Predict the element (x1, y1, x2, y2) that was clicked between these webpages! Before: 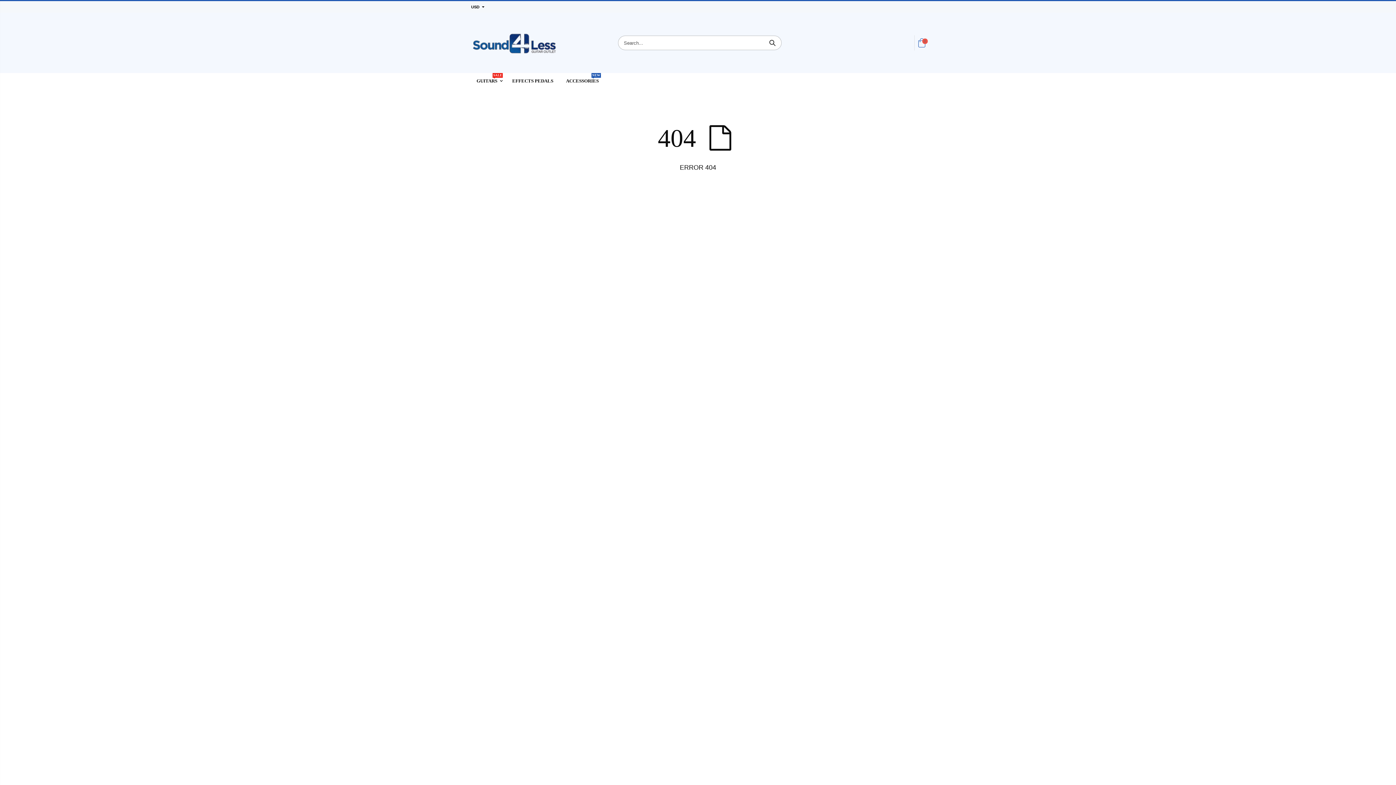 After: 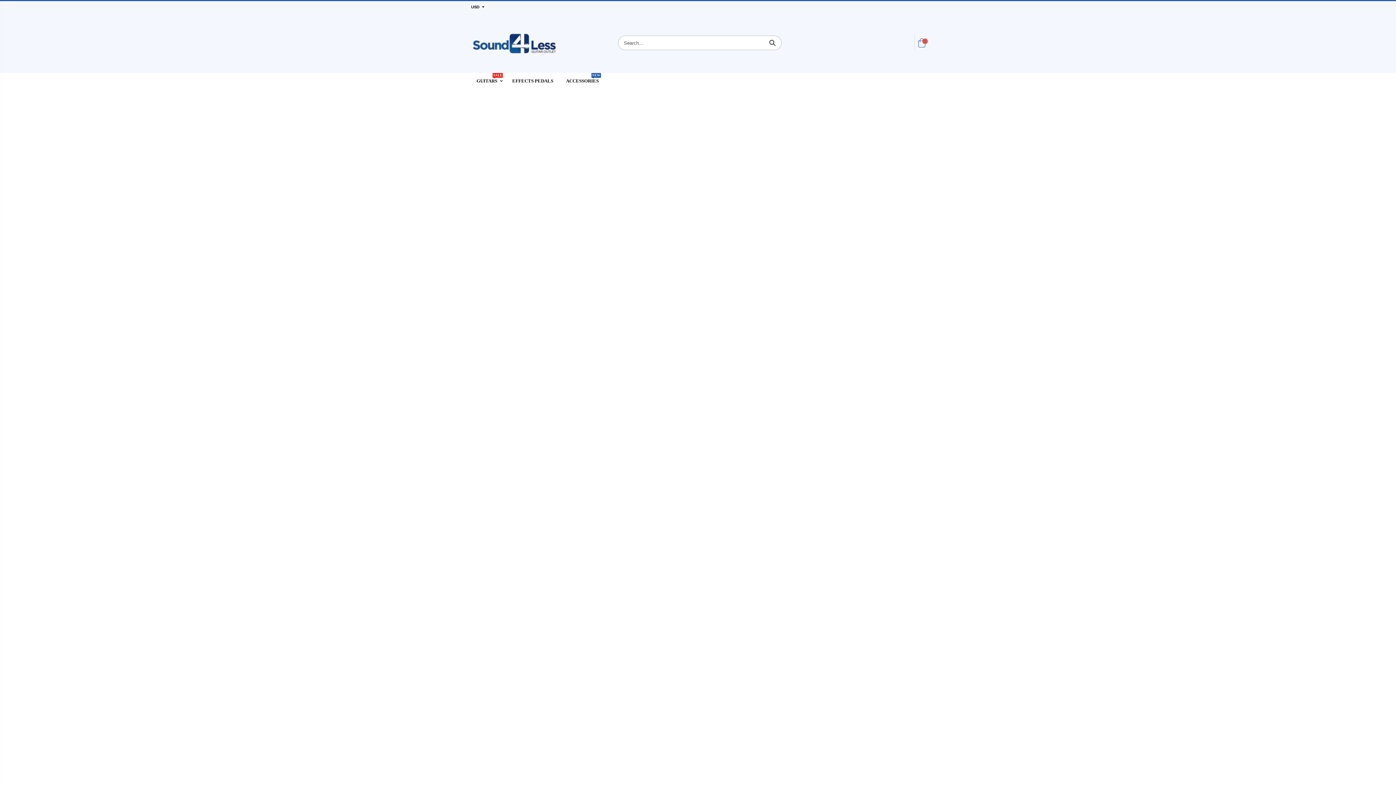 Action: bbox: (470, 23, 558, 62)